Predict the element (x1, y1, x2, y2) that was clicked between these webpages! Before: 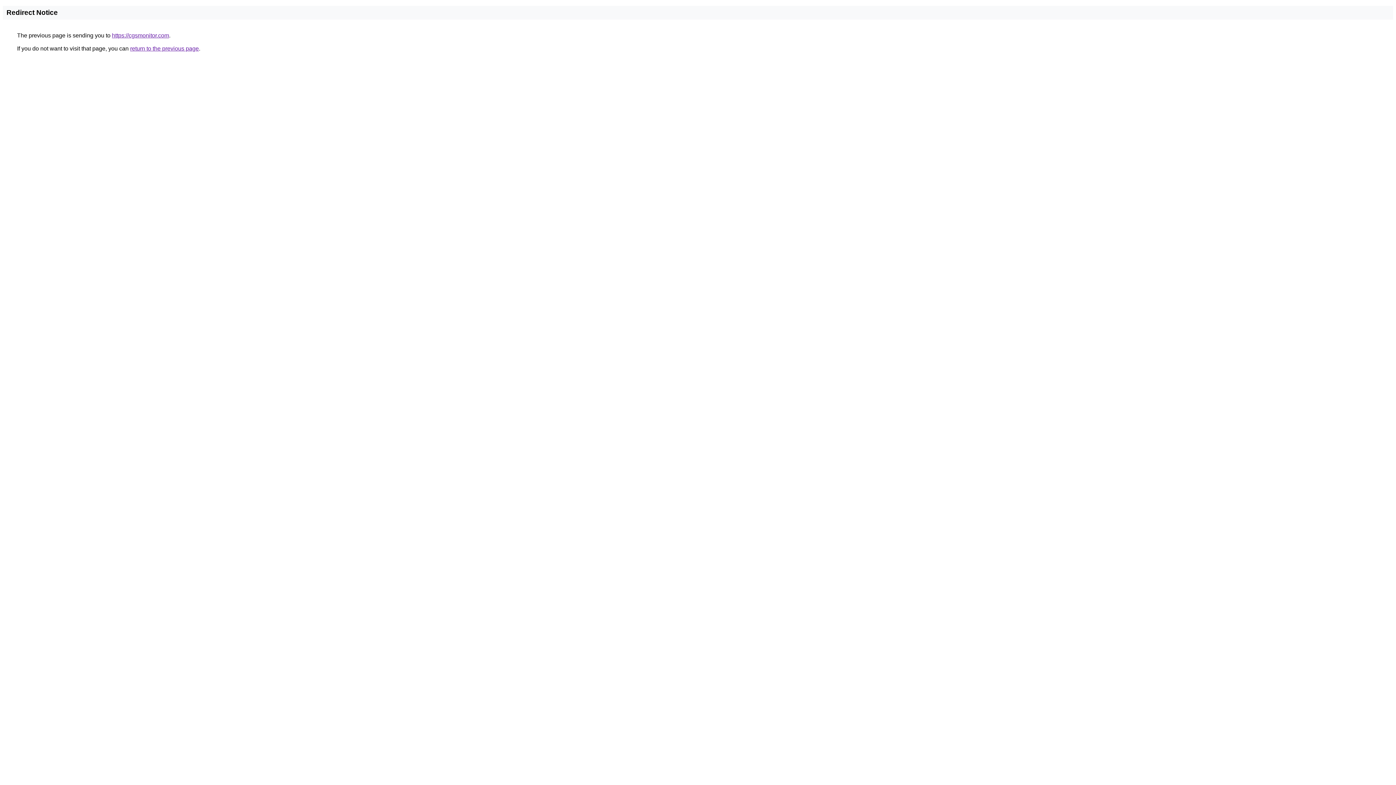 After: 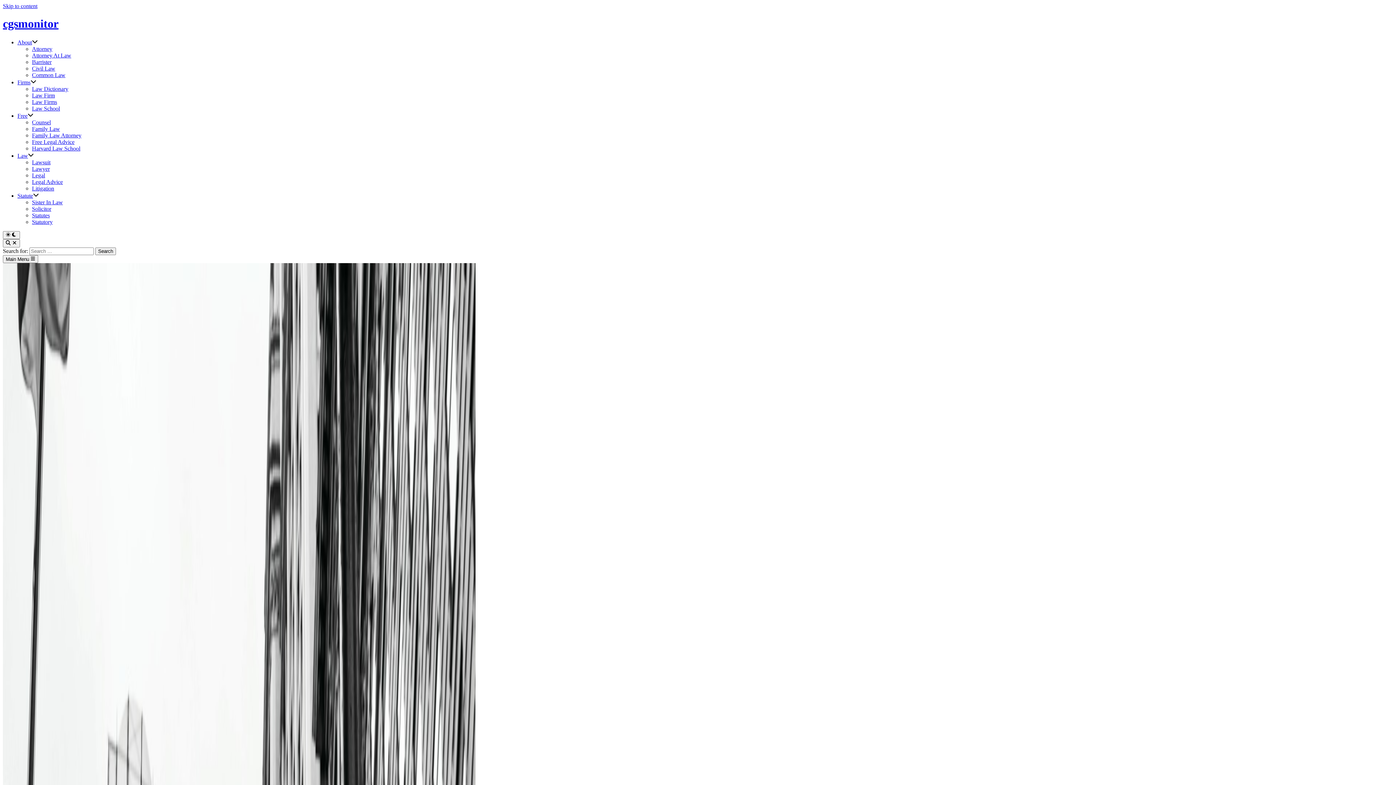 Action: bbox: (112, 32, 169, 38) label: https://cgsmonitor.com